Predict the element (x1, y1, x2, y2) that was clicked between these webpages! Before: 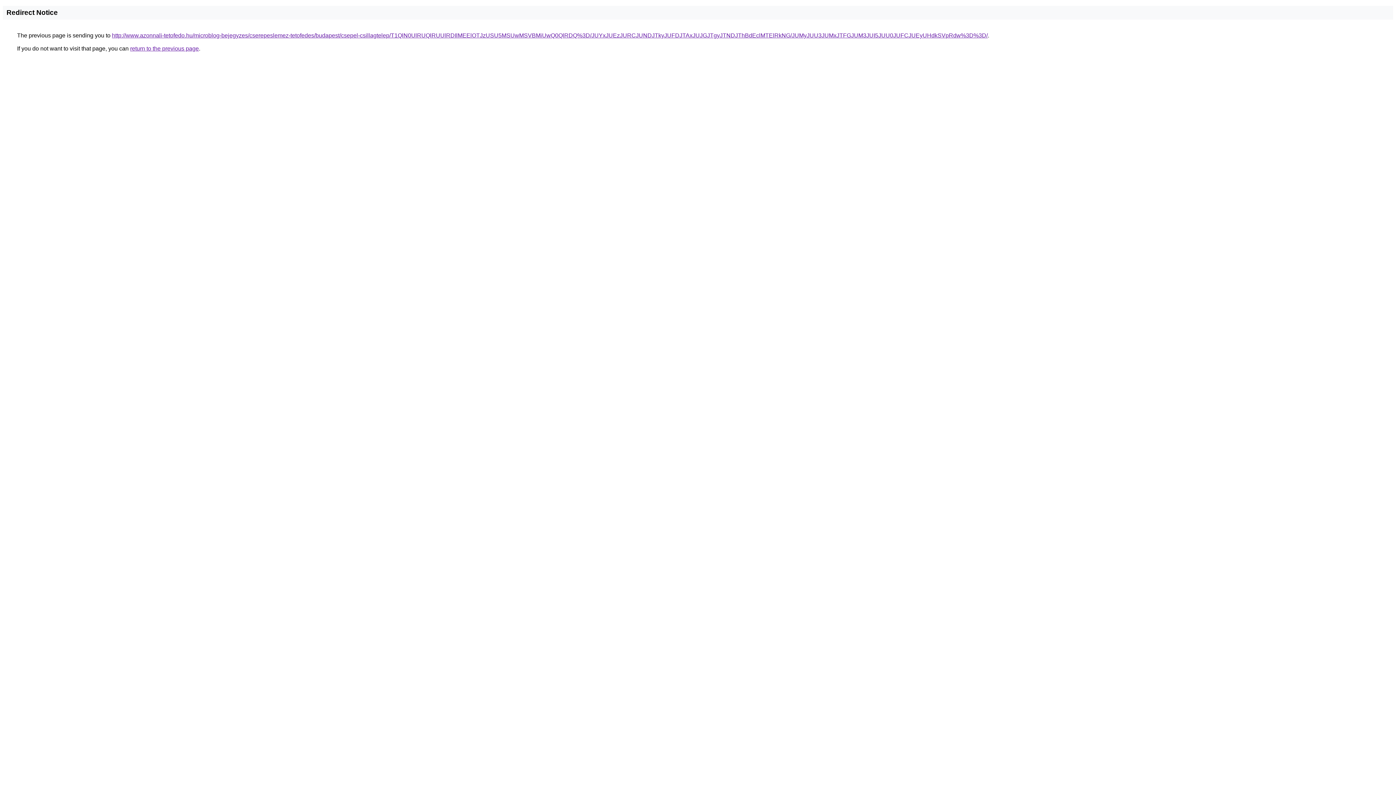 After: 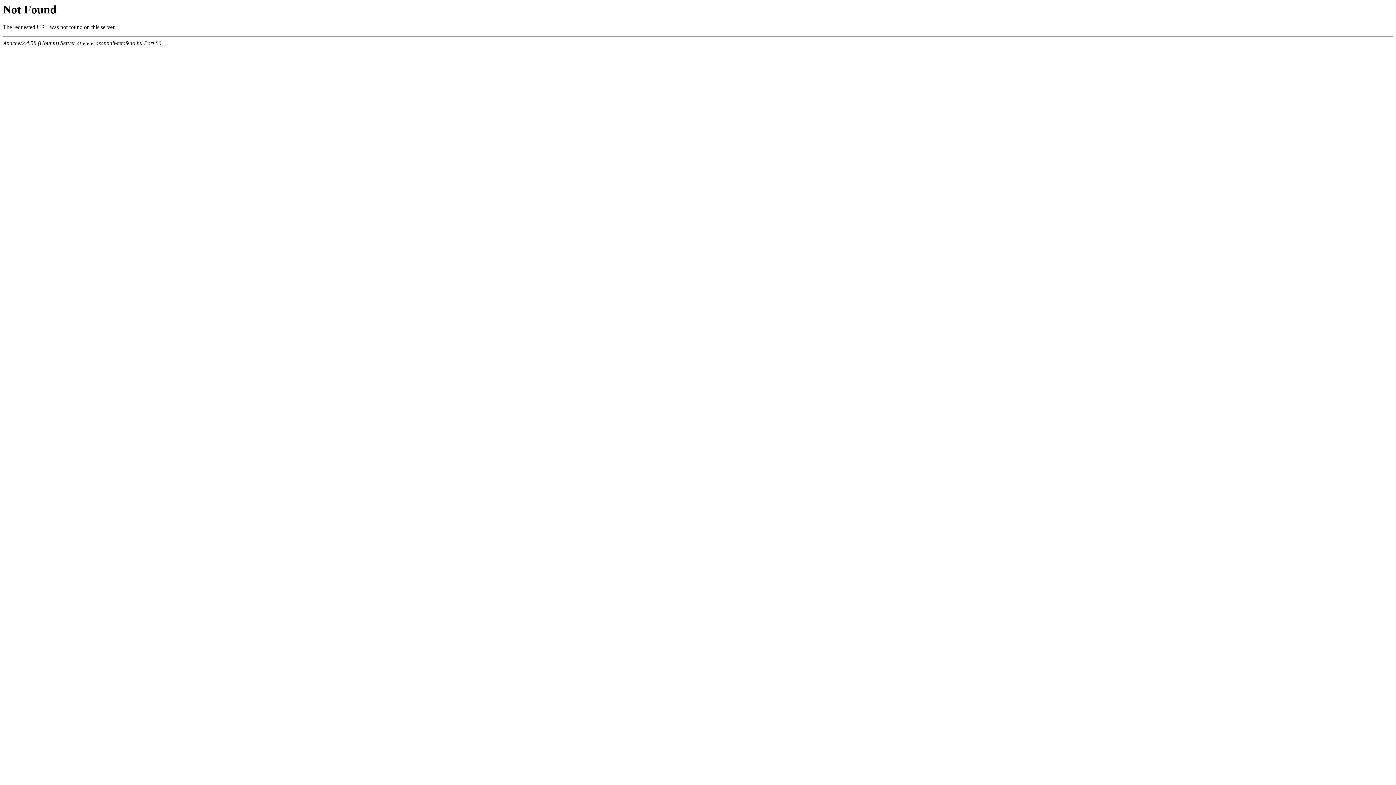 Action: label: http://www.azonnali-tetofedo.hu/microblog-bejegyzes/cserepeslemez-tetofedes/budapest/csepel-csillagtelep/T1QlN0UlRUQlRUUlRDIlMEElOTJzUSU5MSUwMSVBMiUwQ0QlRDQ%3D/JUYxJUEzJURCJUNDJTkyJUFDJTAxJUJGJTgyJTNDJThBdEclMTElRkNG/JUMyJUU3JUMxJTFGJUM3JUI5JUU0JUFCJUEyUHdkSVpRdw%3D%3D/ bbox: (112, 32, 988, 38)